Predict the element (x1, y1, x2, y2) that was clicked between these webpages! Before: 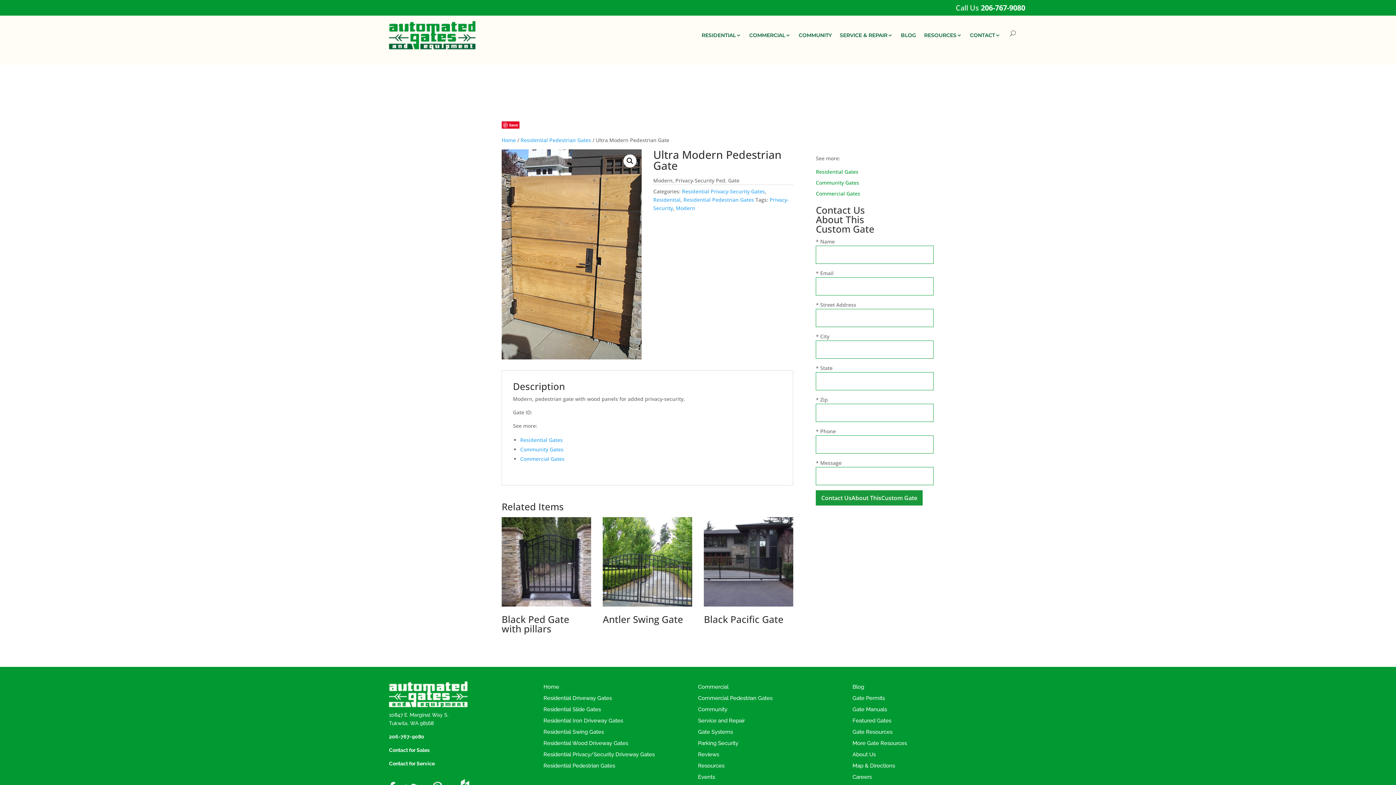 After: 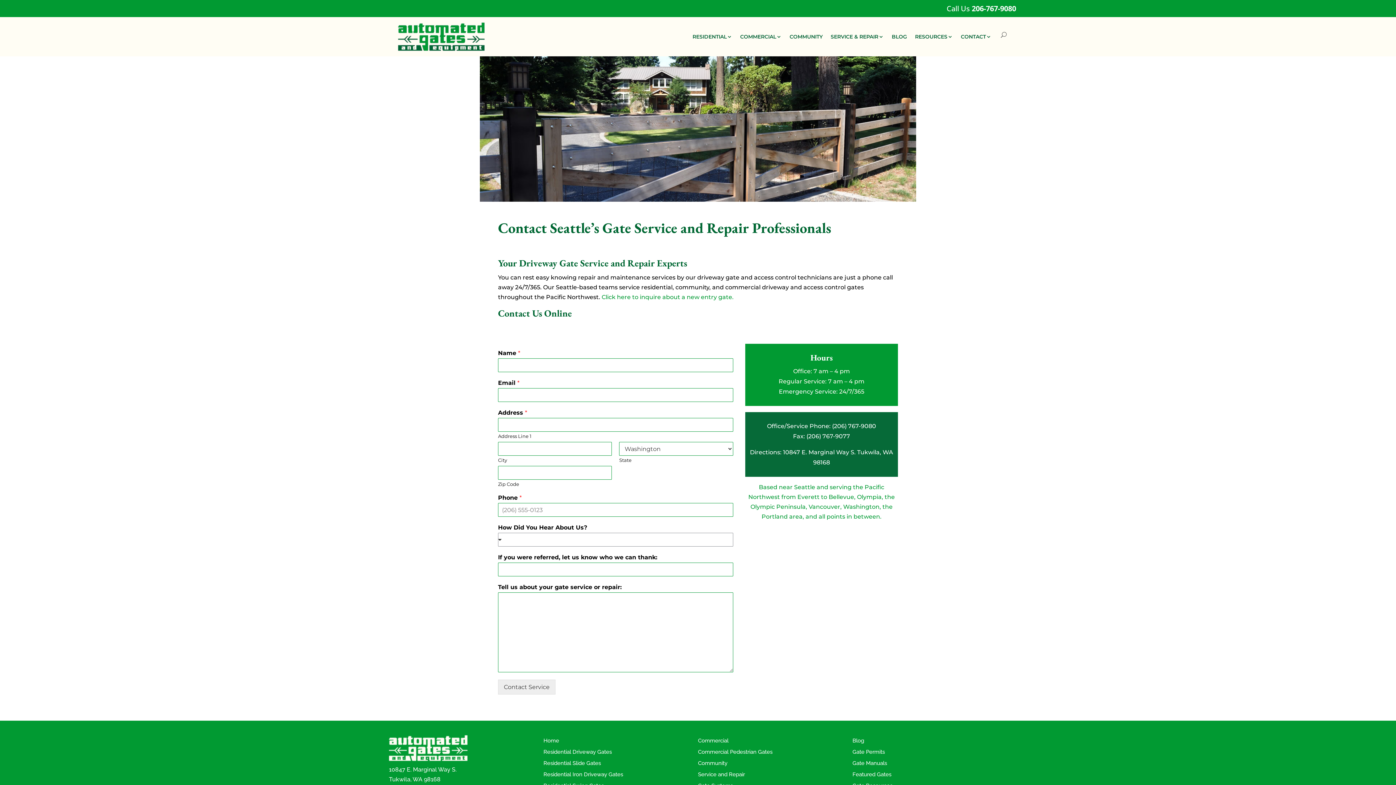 Action: bbox: (389, 761, 434, 766) label: Contact for Service